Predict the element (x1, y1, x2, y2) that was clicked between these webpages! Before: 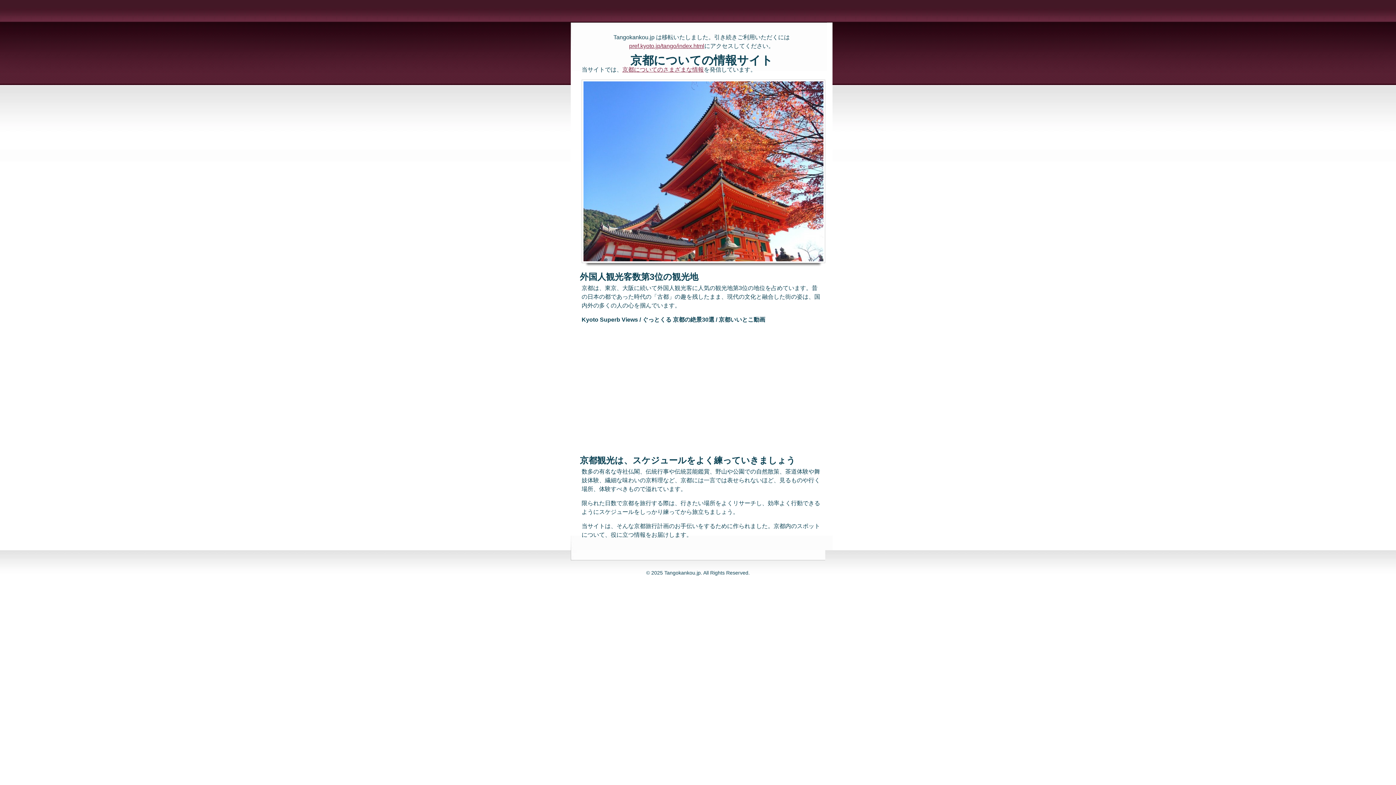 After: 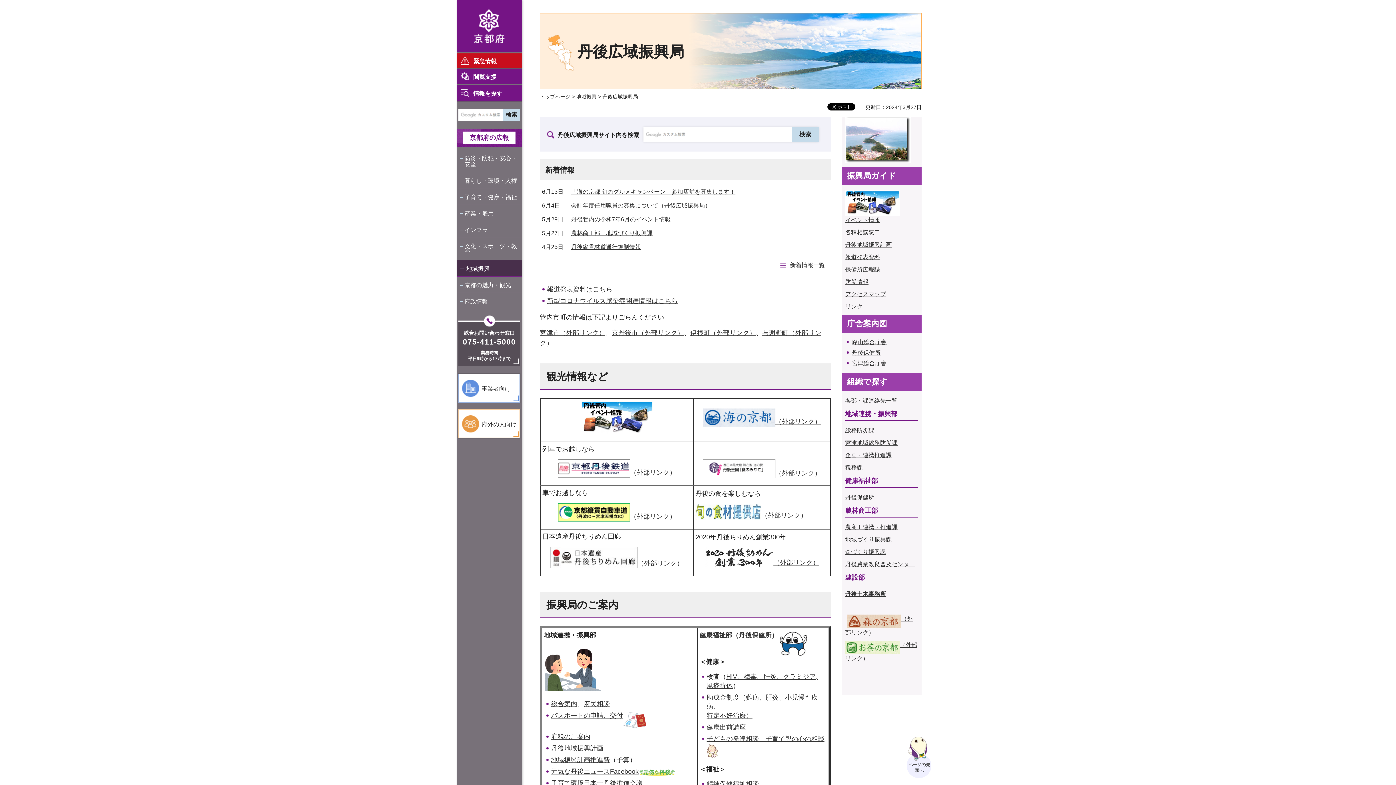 Action: bbox: (629, 42, 704, 49) label: pref.kyoto.jp/tango/index.html